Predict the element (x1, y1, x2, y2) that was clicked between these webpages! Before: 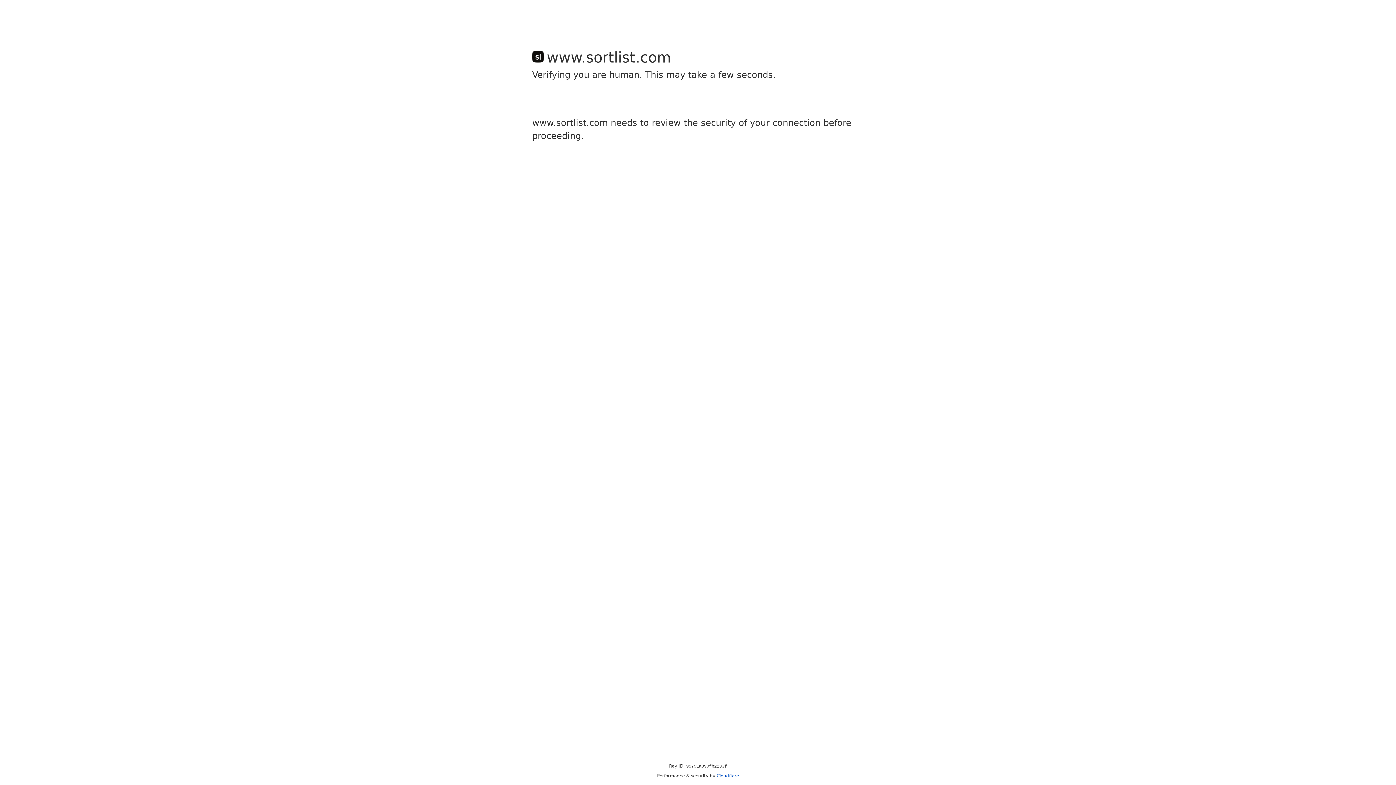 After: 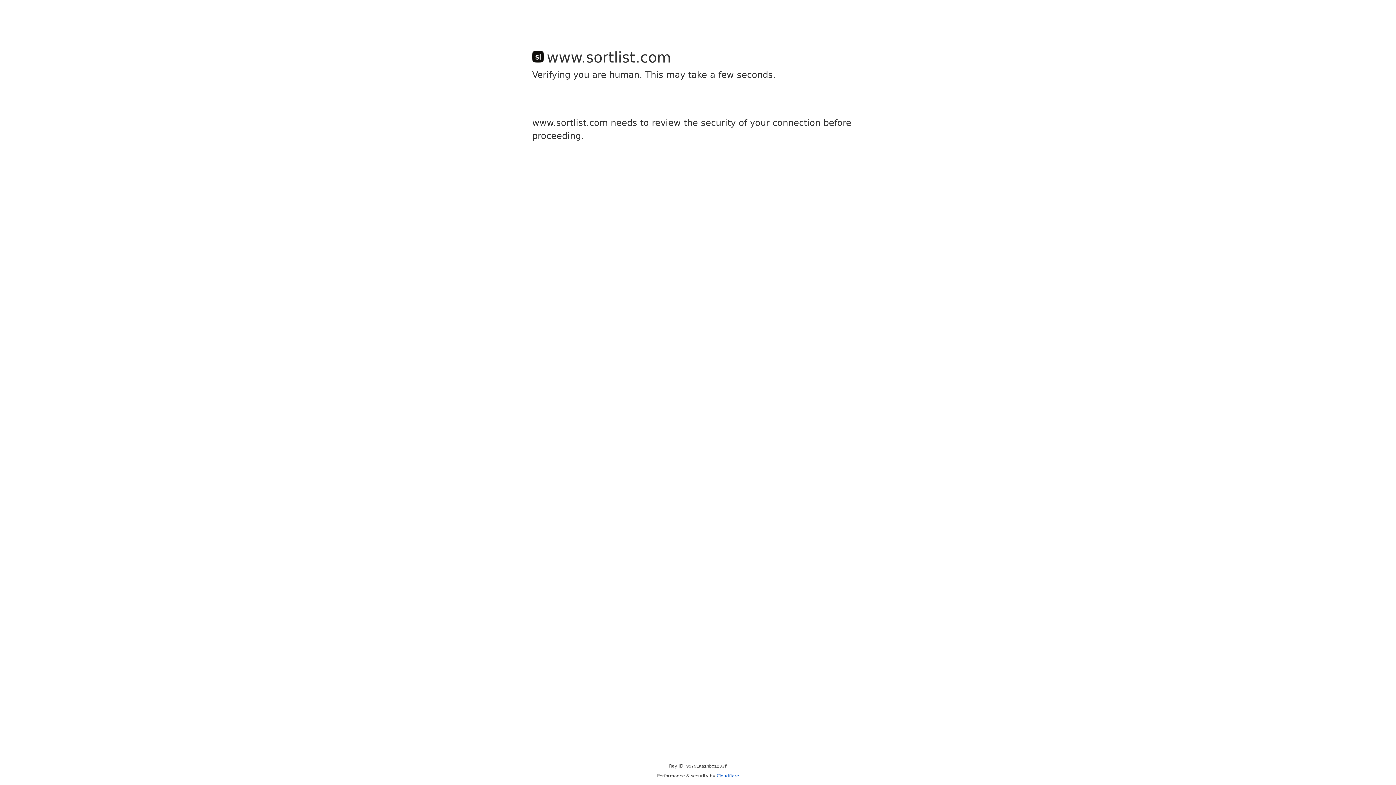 Action: label: Cloudflare bbox: (716, 773, 739, 778)